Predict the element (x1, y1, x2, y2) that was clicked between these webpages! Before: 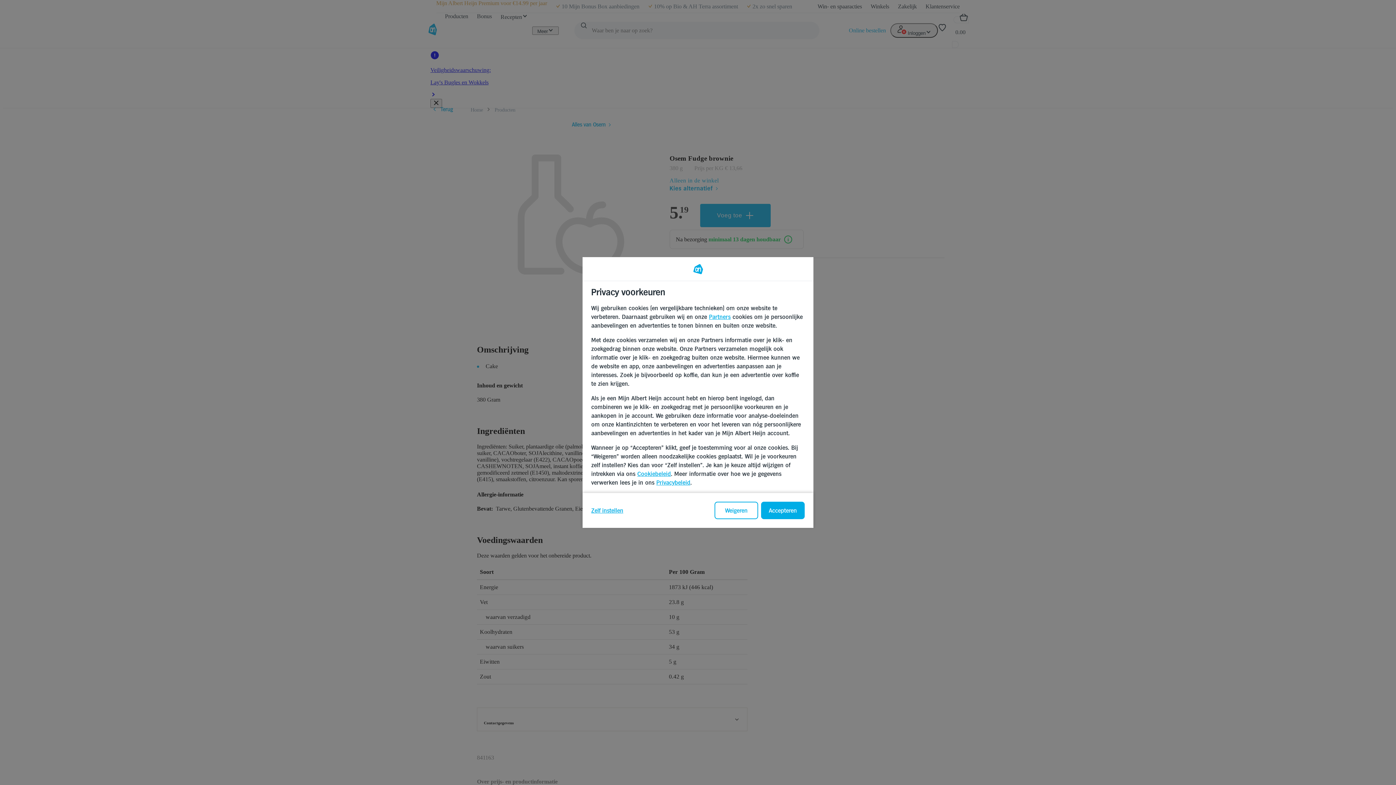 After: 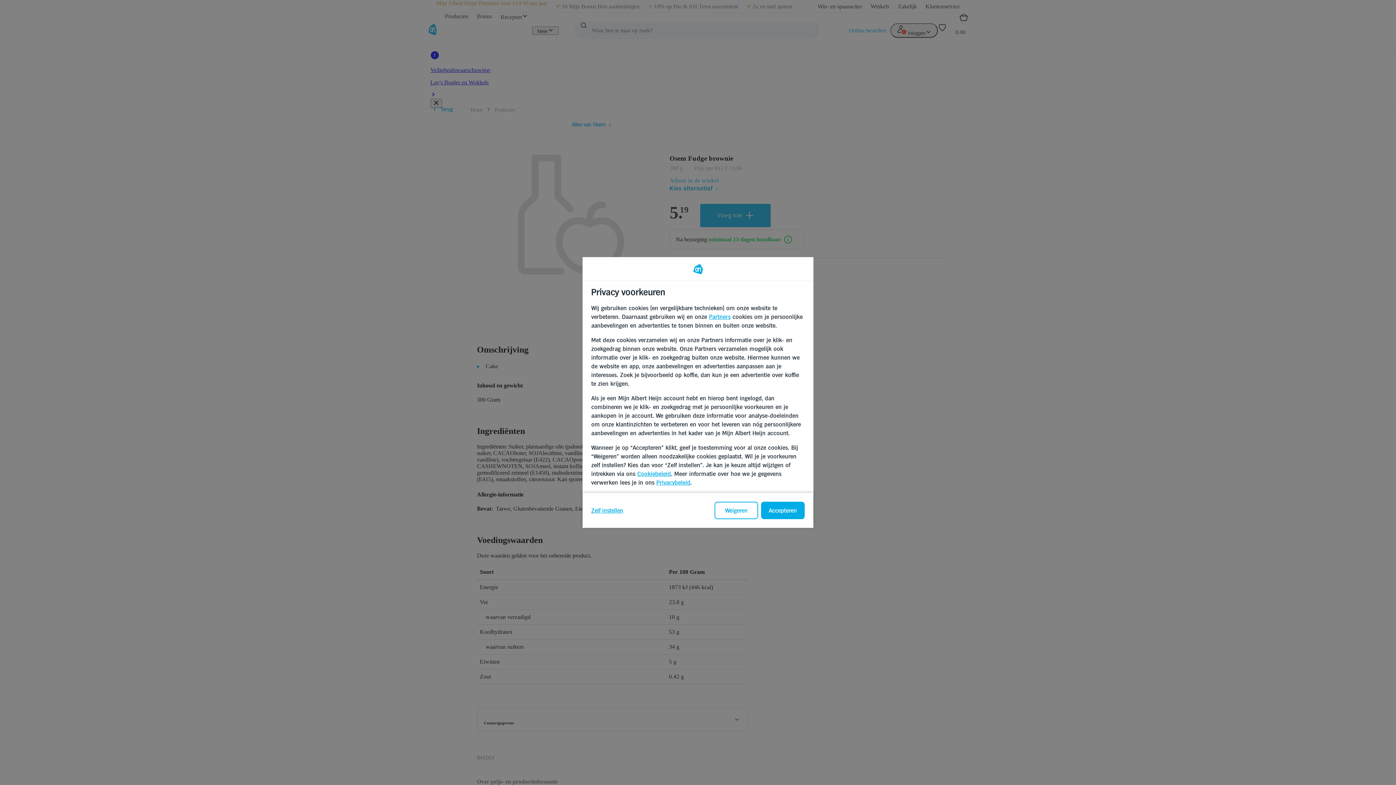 Action: bbox: (637, 470, 671, 477) label: Cookiebeleid